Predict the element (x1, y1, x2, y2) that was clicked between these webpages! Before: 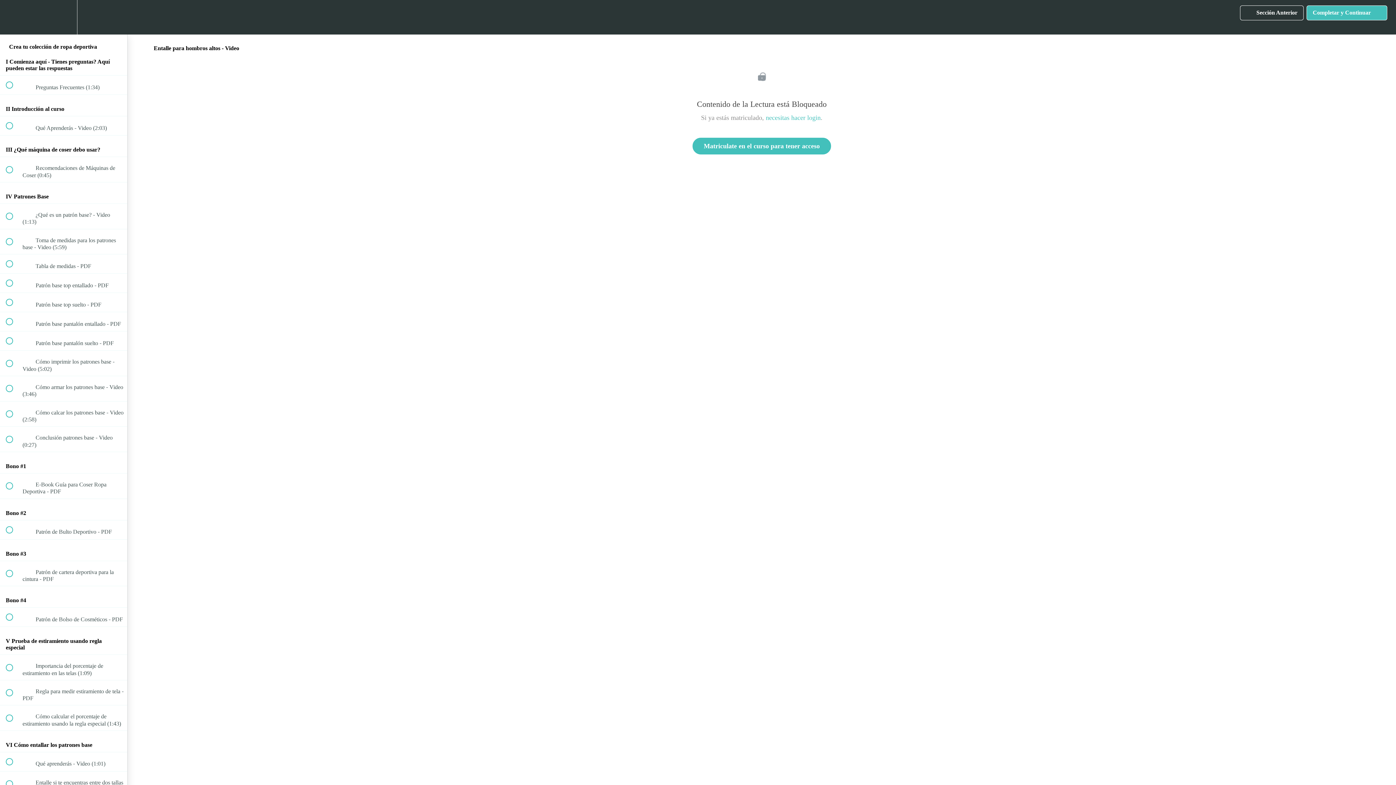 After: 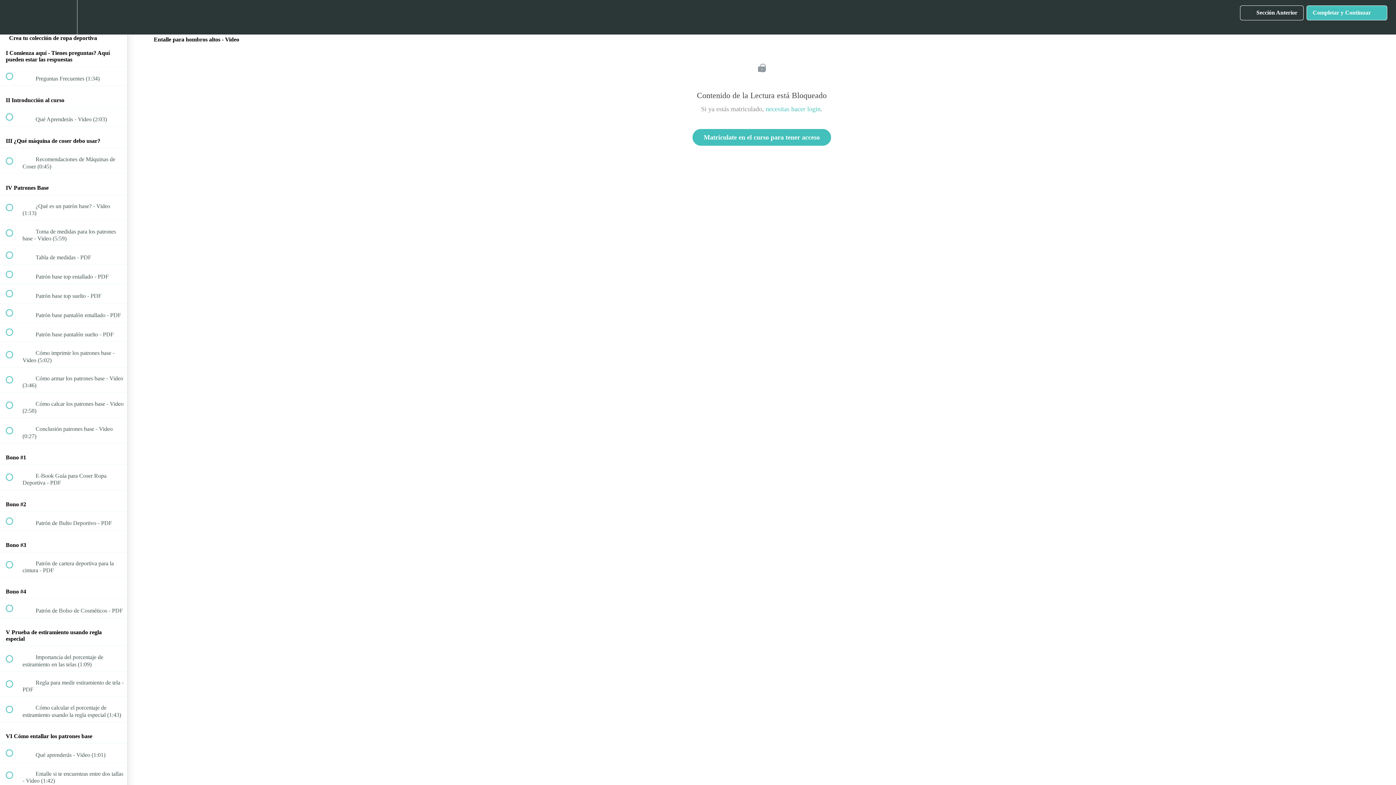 Action: bbox: (100, 0, 127, 34) label: Course Sidebar